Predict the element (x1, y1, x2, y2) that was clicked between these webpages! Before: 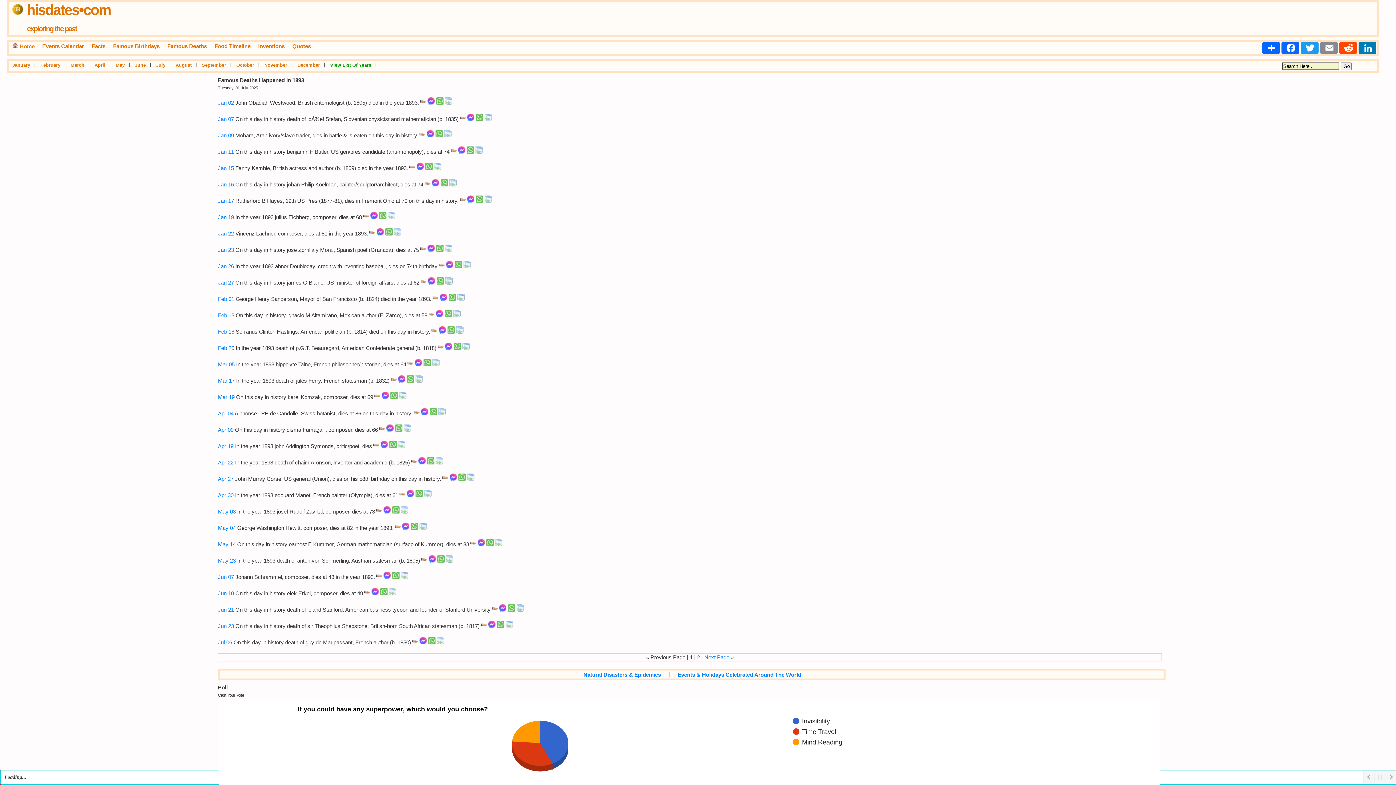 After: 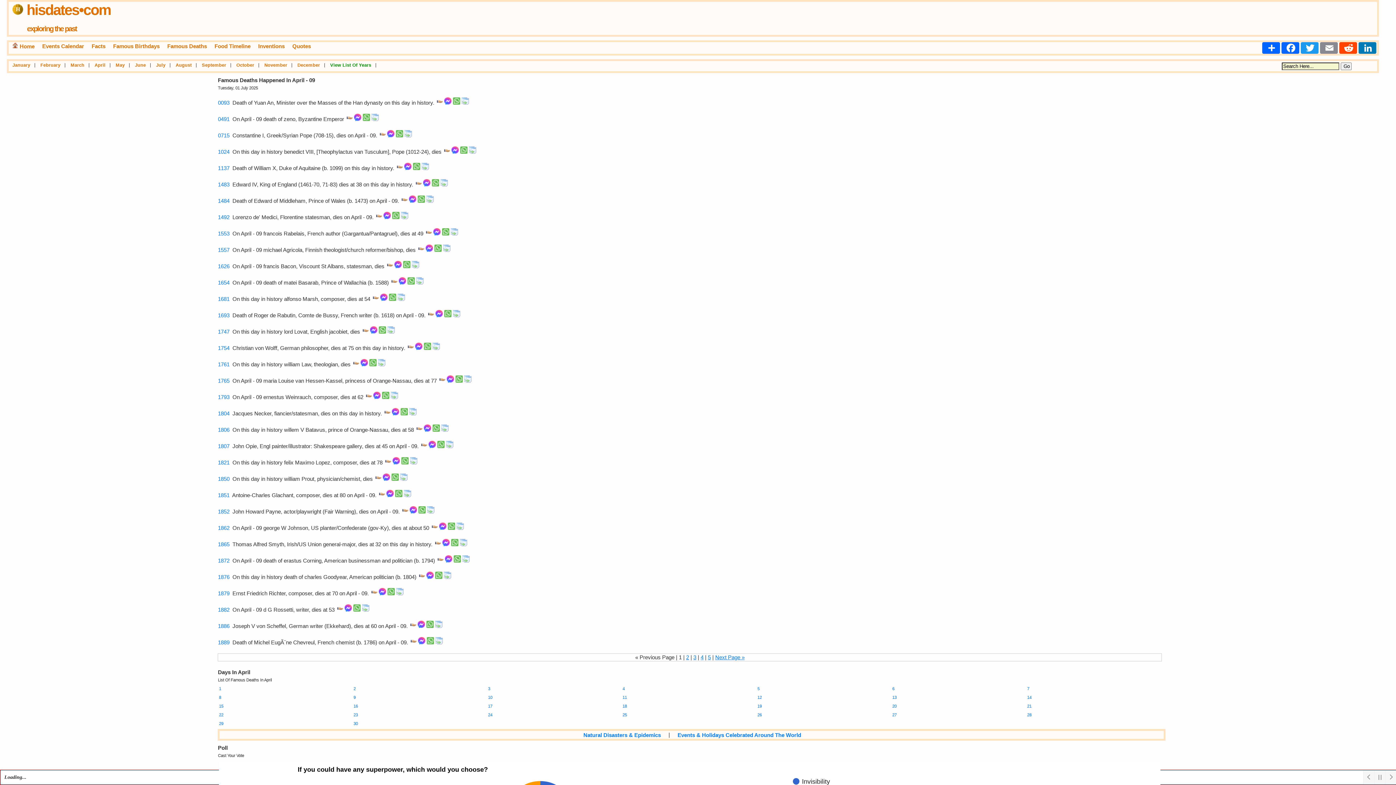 Action: bbox: (217, 426, 233, 433) label: Apr 09